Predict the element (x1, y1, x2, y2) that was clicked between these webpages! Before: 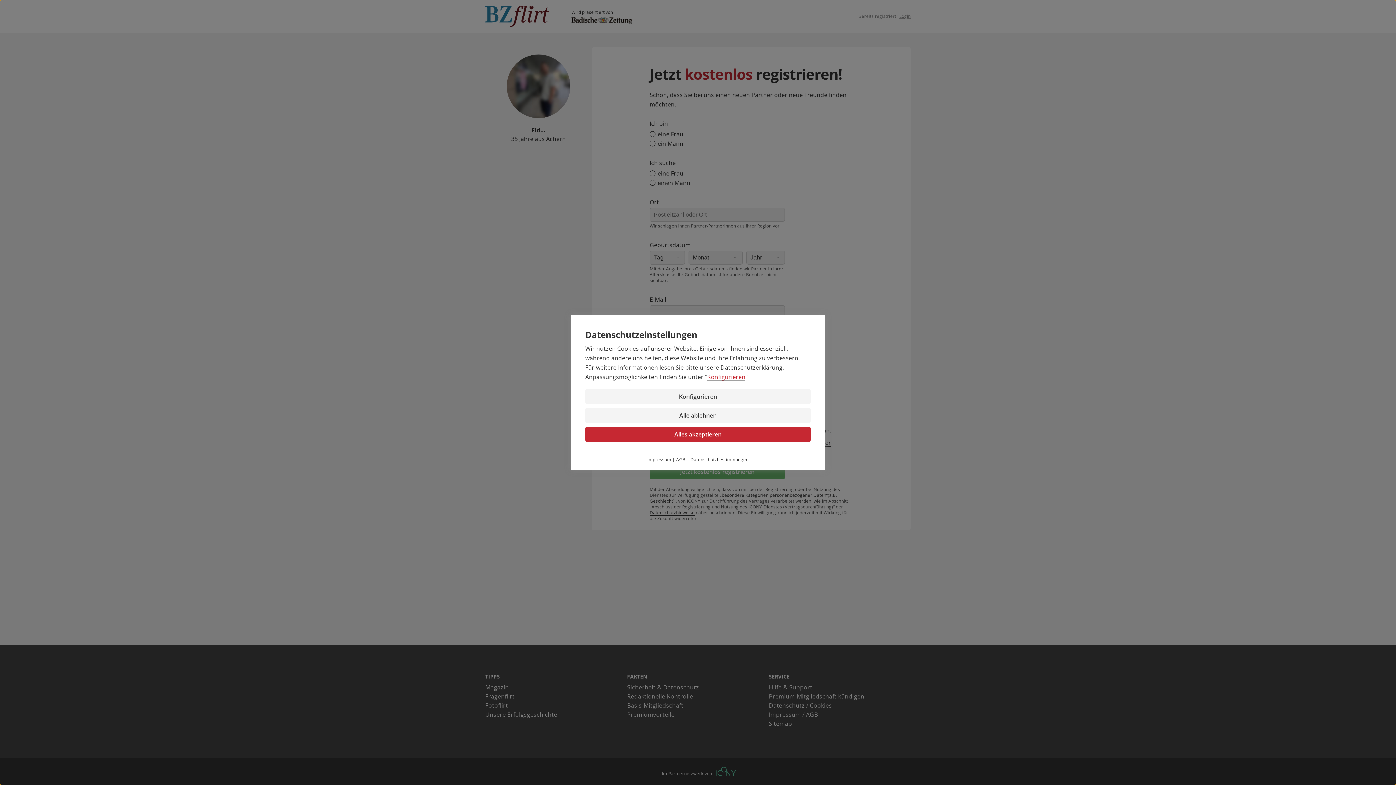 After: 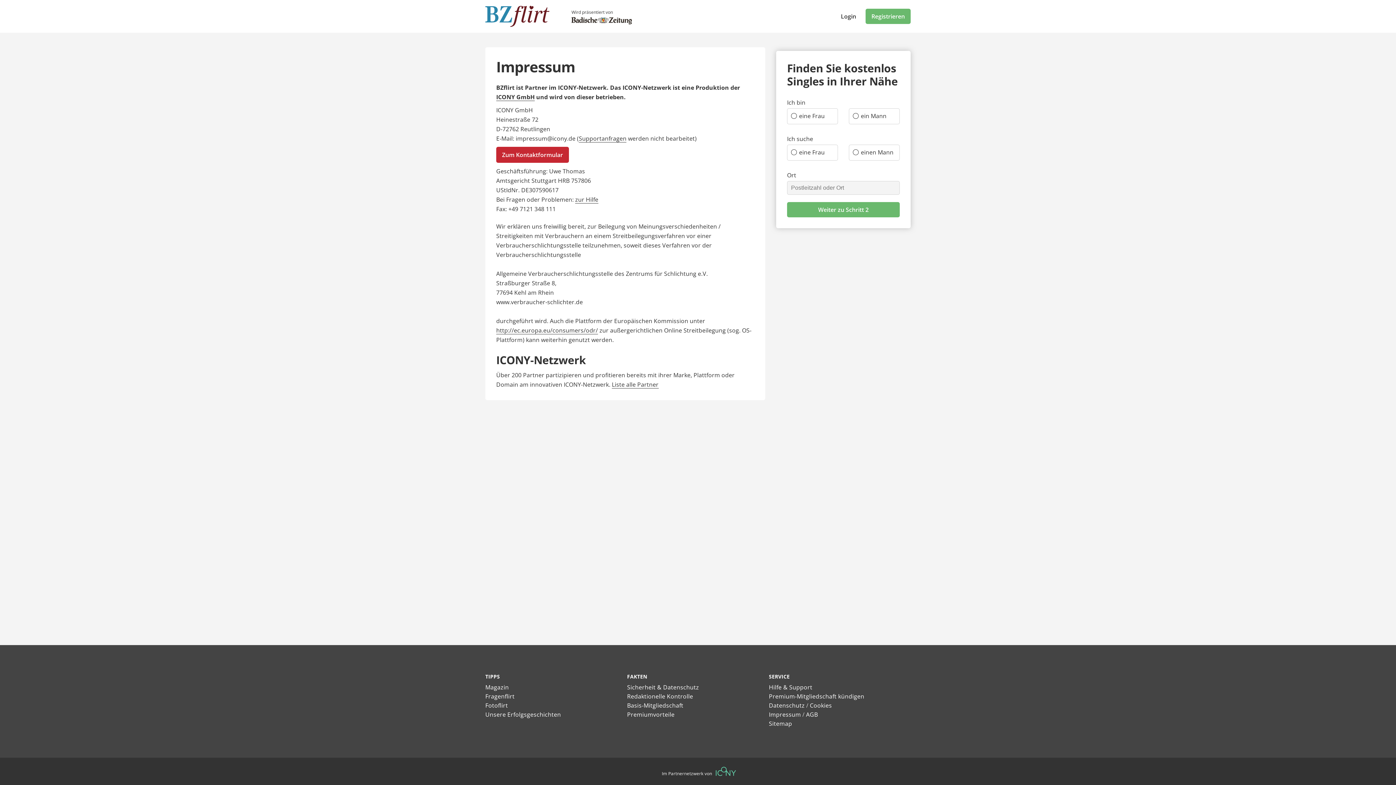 Action: bbox: (647, 456, 671, 462) label: Impressum